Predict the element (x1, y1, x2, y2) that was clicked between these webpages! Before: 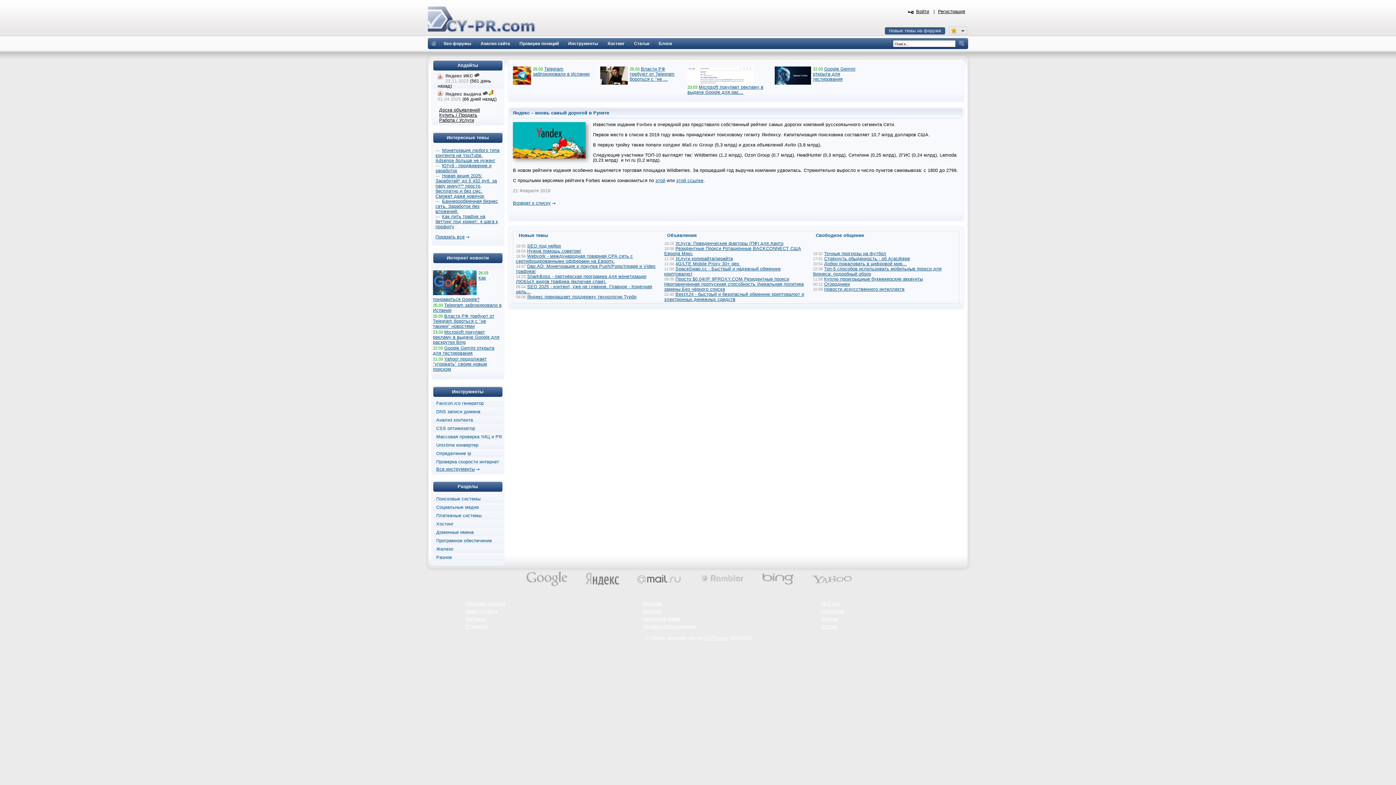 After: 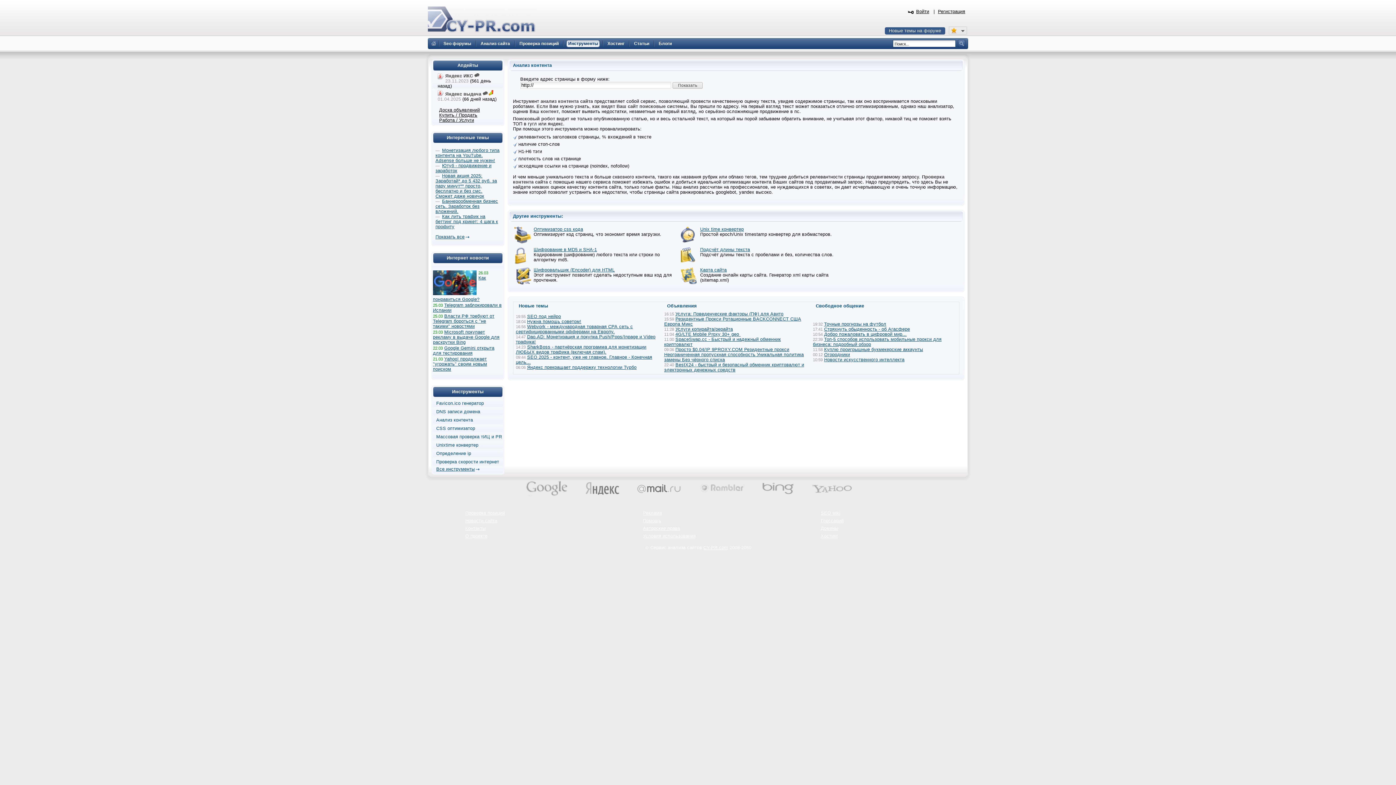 Action: label: Анализ контента bbox: (436, 417, 473, 422)